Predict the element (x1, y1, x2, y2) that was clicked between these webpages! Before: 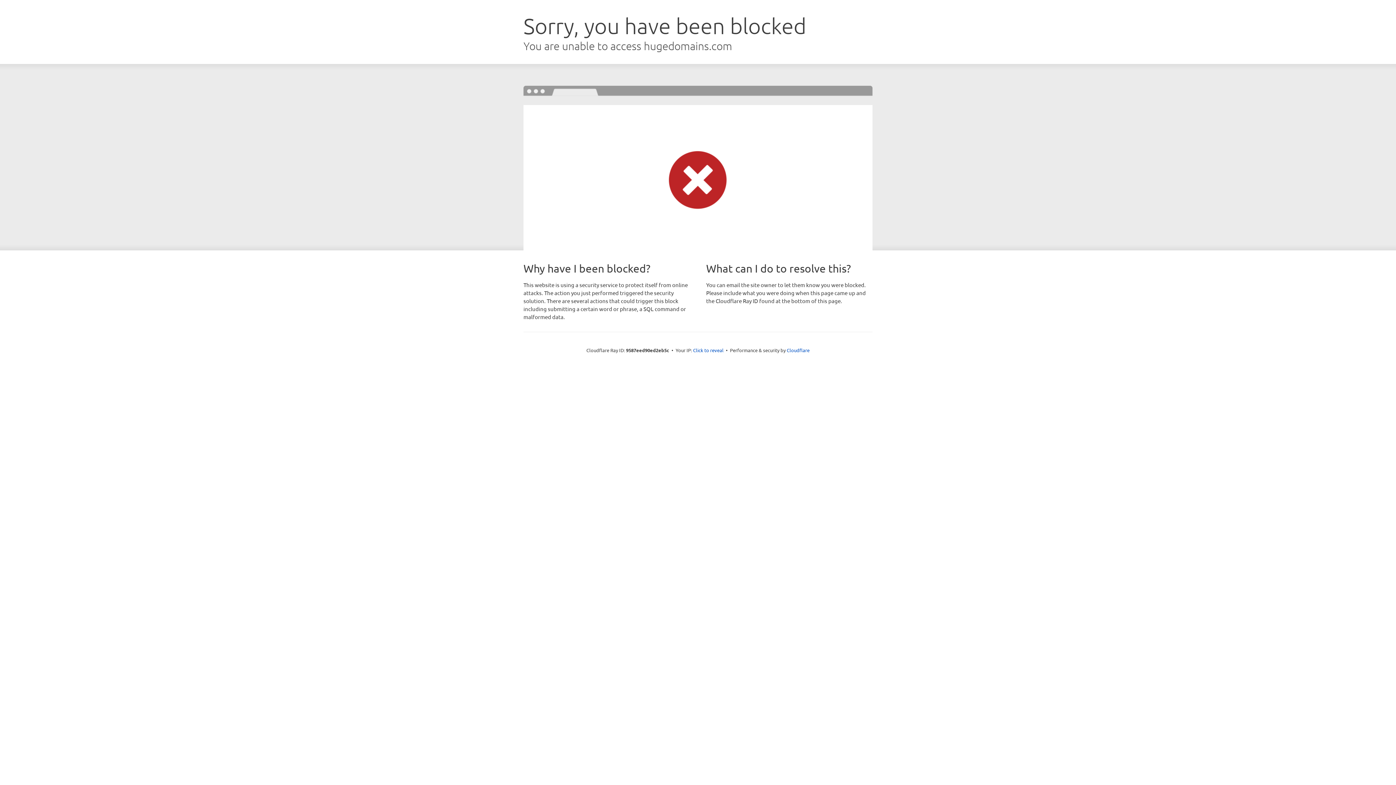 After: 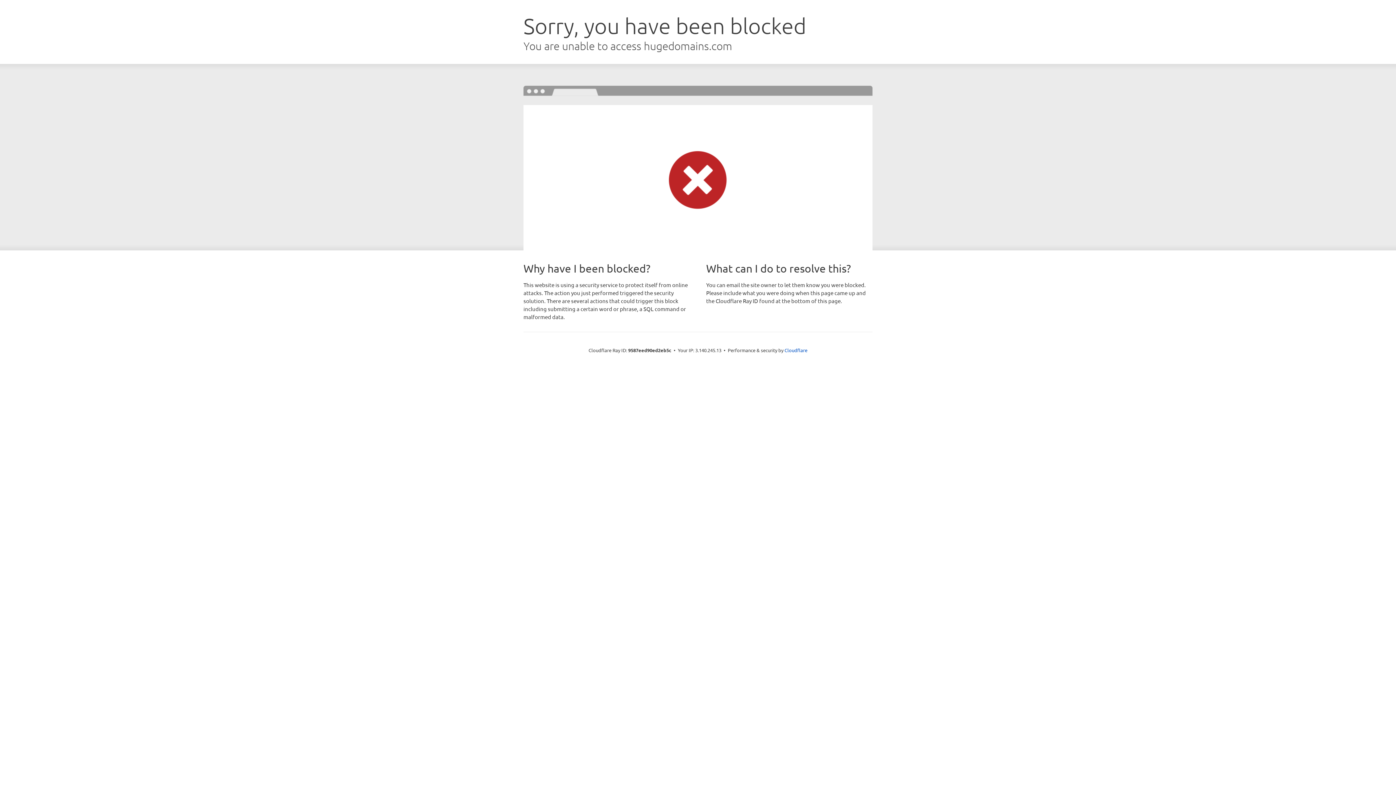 Action: bbox: (693, 346, 723, 353) label: Click to reveal